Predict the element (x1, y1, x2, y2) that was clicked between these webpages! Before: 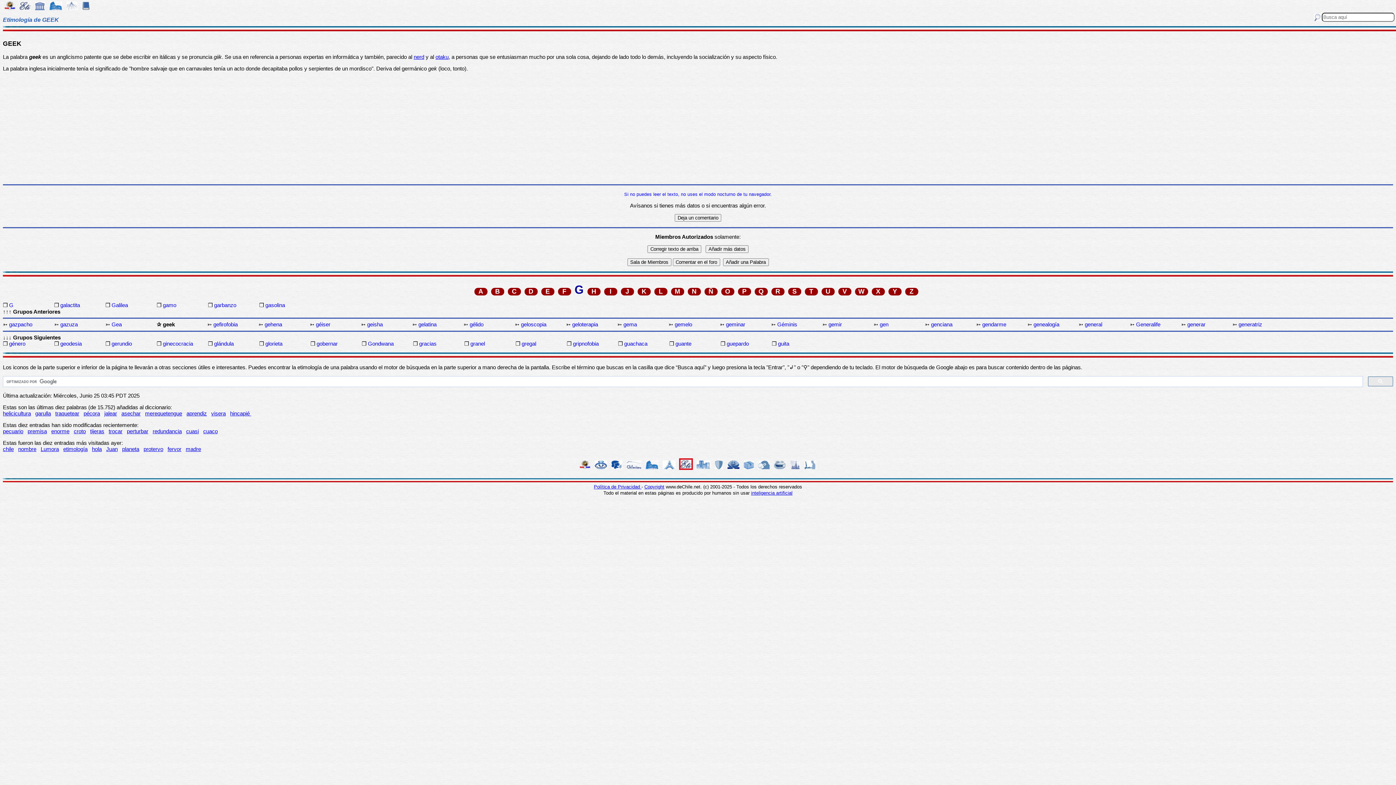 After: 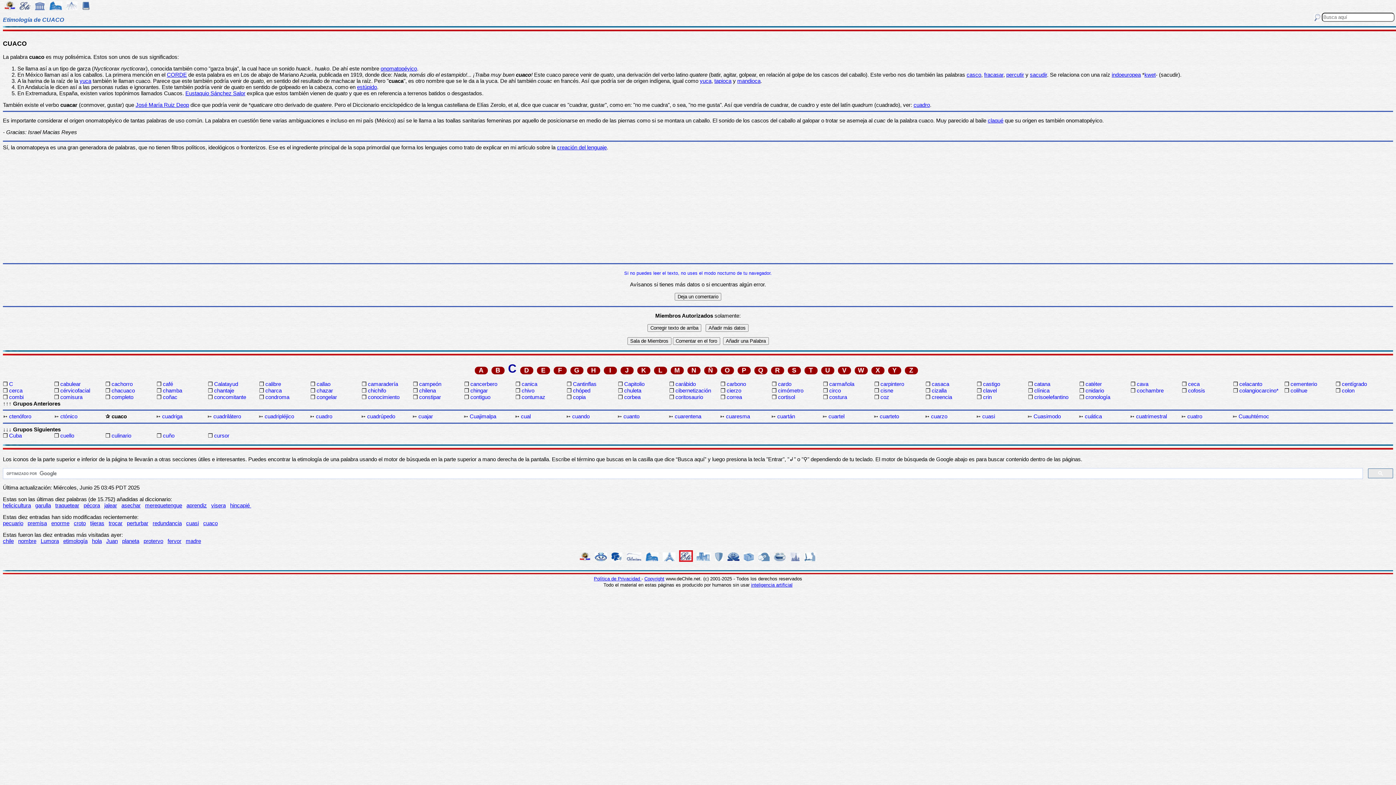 Action: label: cuaco bbox: (203, 428, 217, 434)